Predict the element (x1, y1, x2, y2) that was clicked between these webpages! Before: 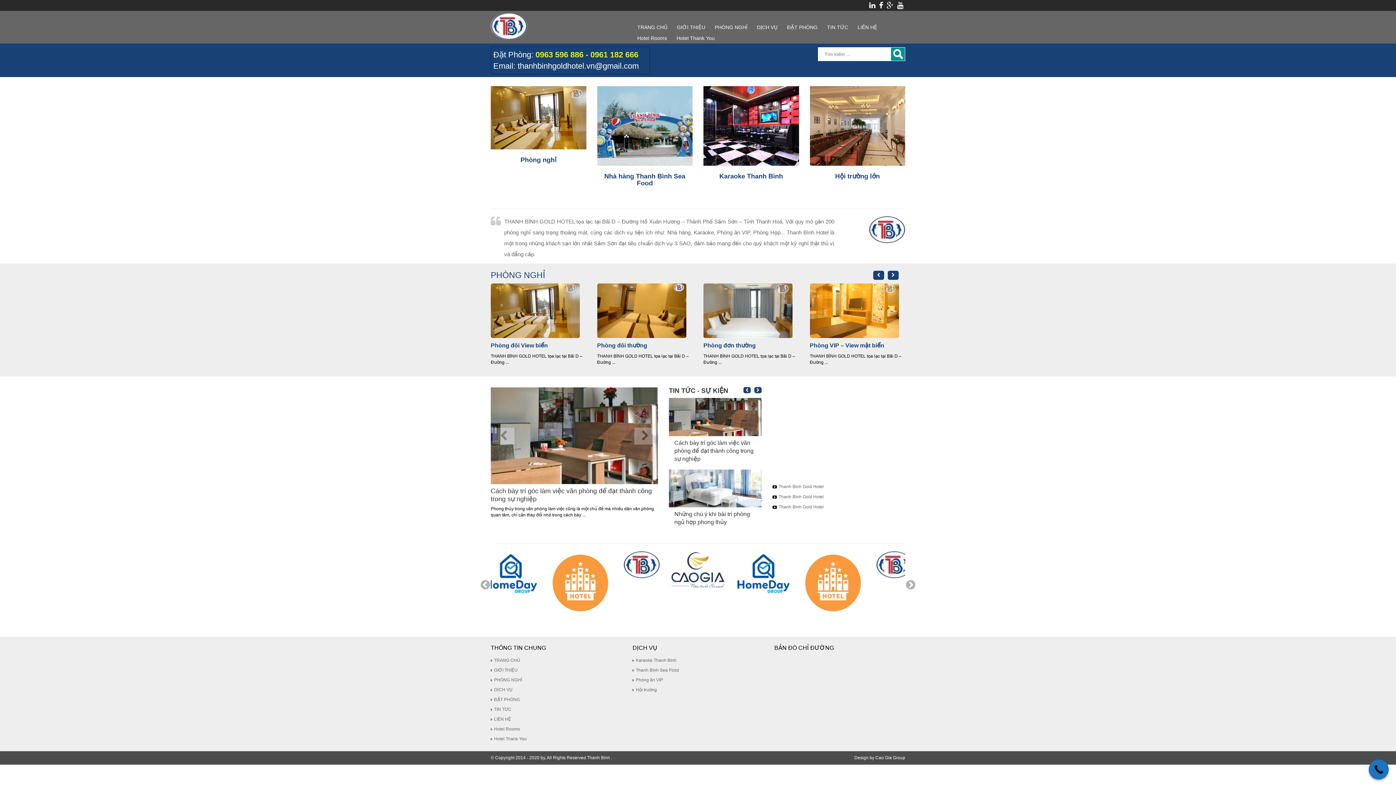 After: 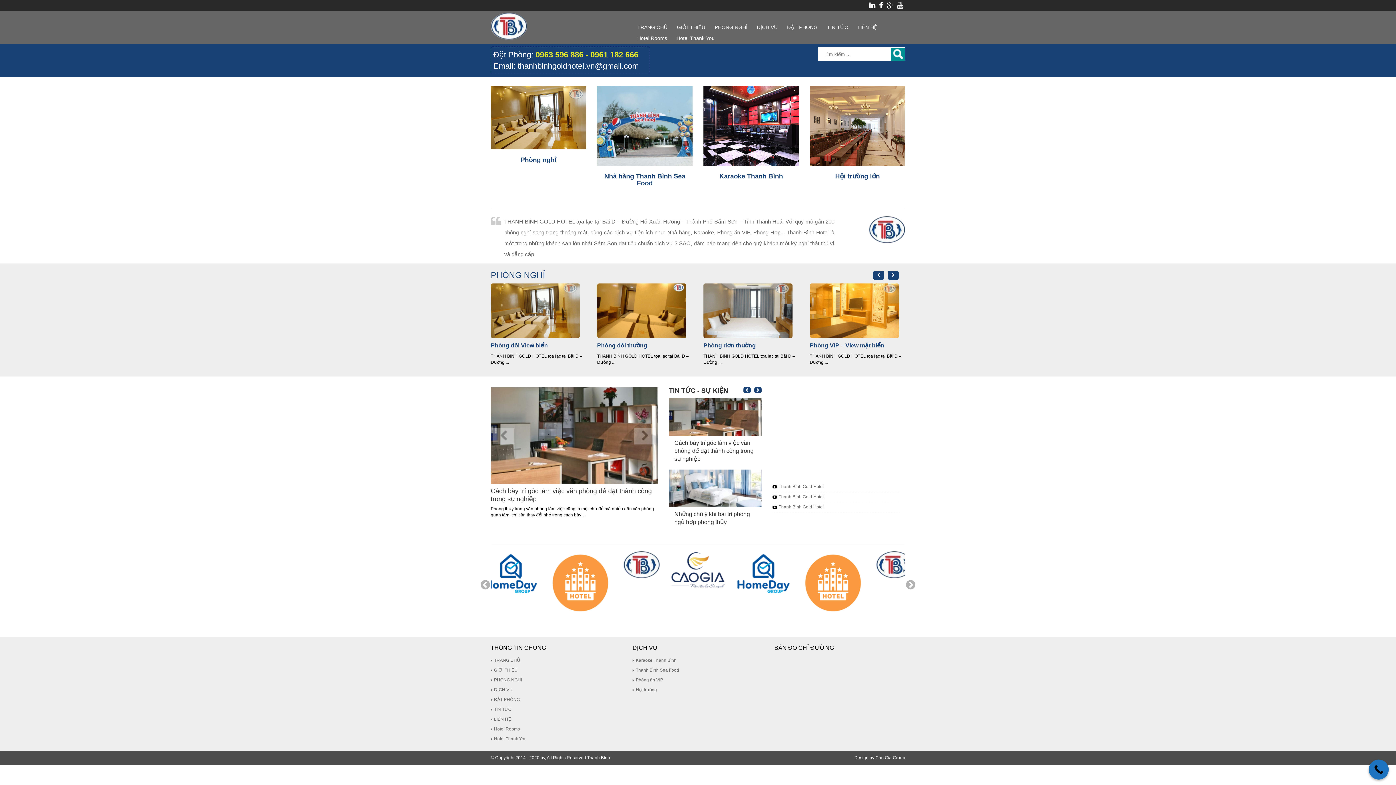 Action: label: Thanh Bình Gold Hotel bbox: (778, 494, 824, 499)